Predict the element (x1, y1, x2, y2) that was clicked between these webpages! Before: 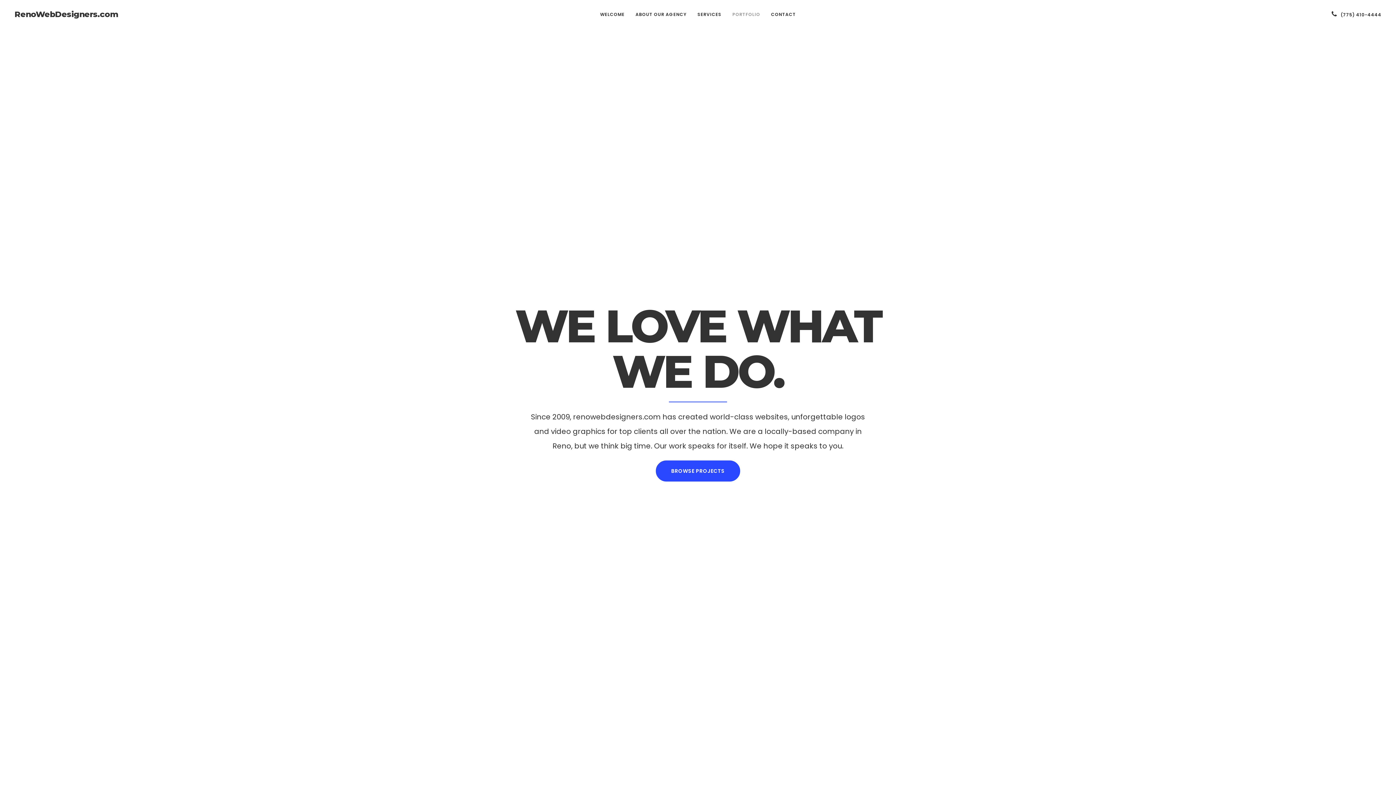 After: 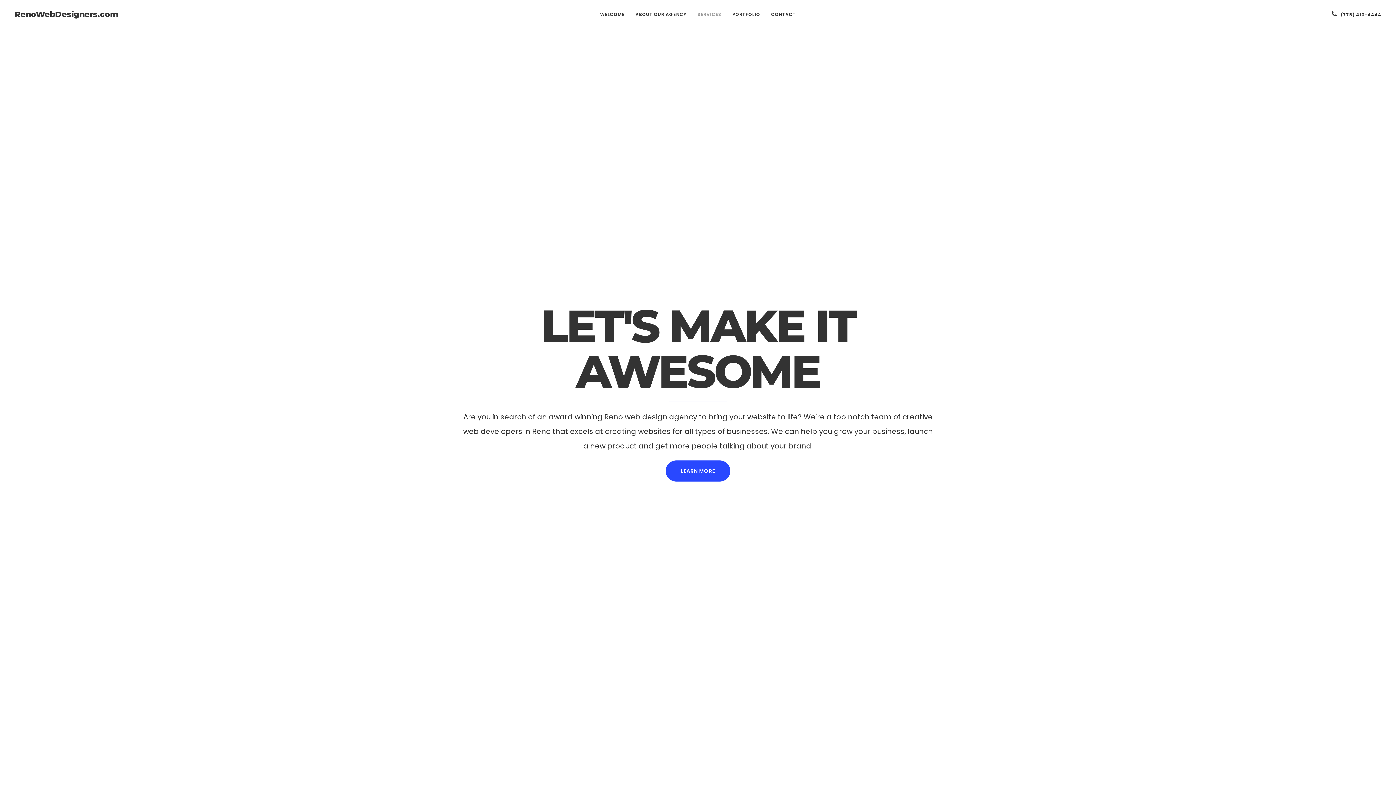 Action: label: SERVICES bbox: (692, 0, 727, 29)